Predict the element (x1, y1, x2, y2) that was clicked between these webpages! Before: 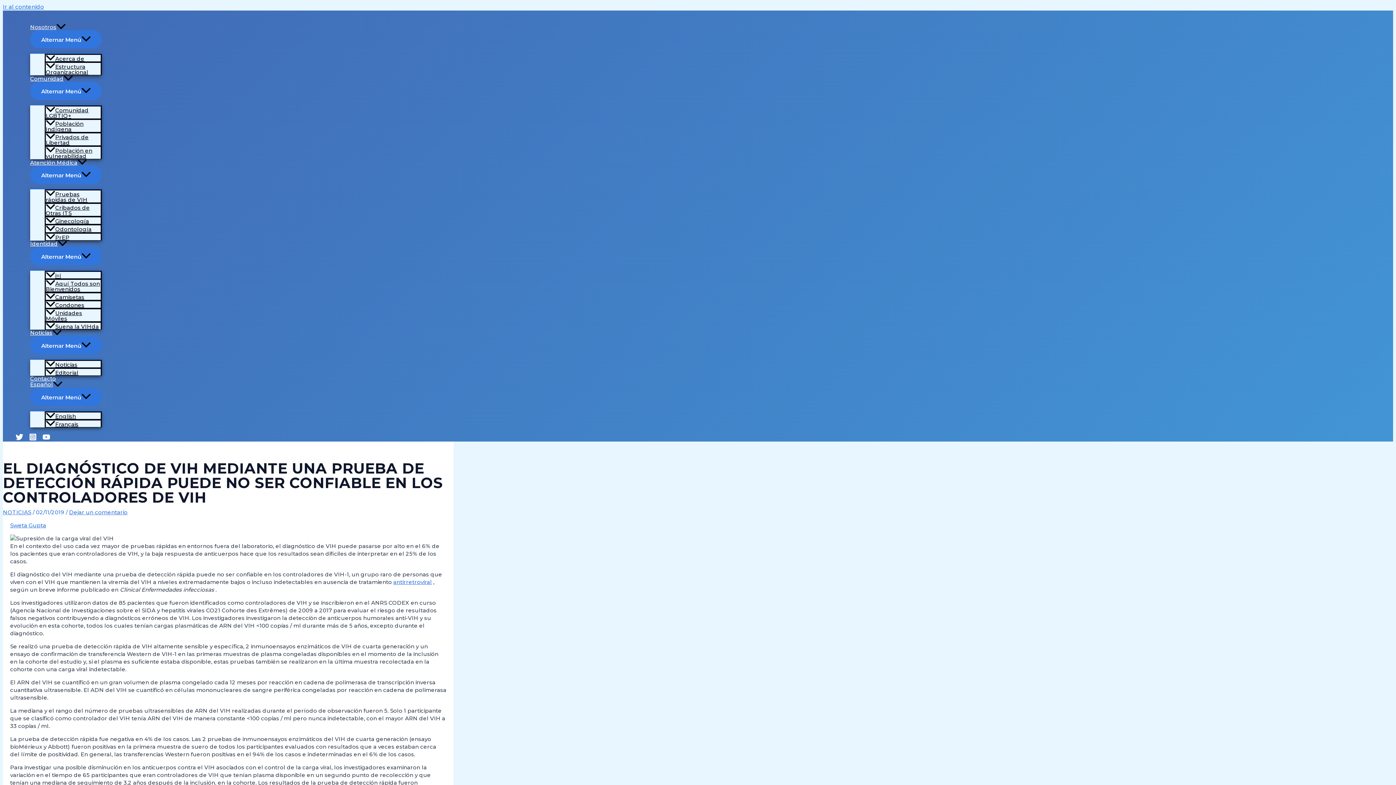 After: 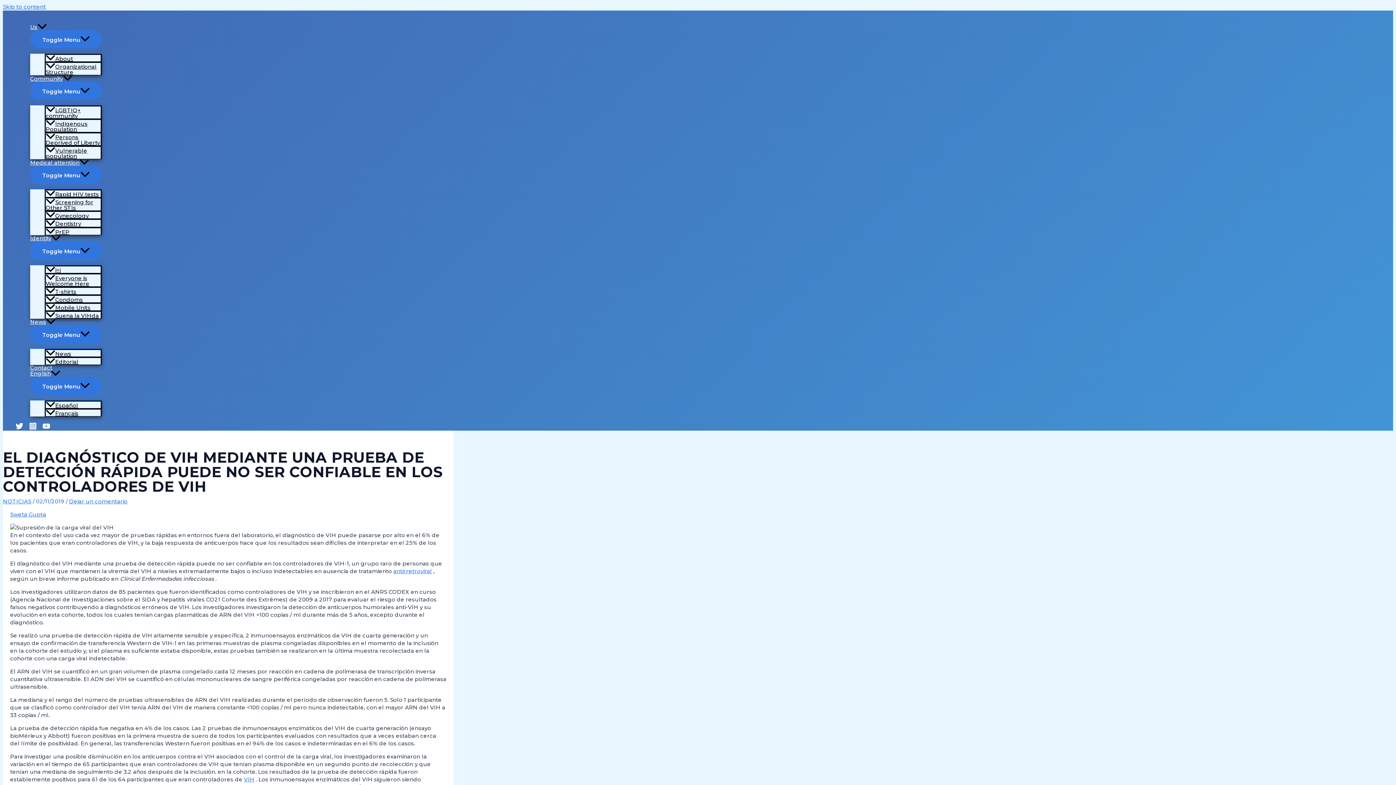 Action: bbox: (44, 411, 101, 419) label: English